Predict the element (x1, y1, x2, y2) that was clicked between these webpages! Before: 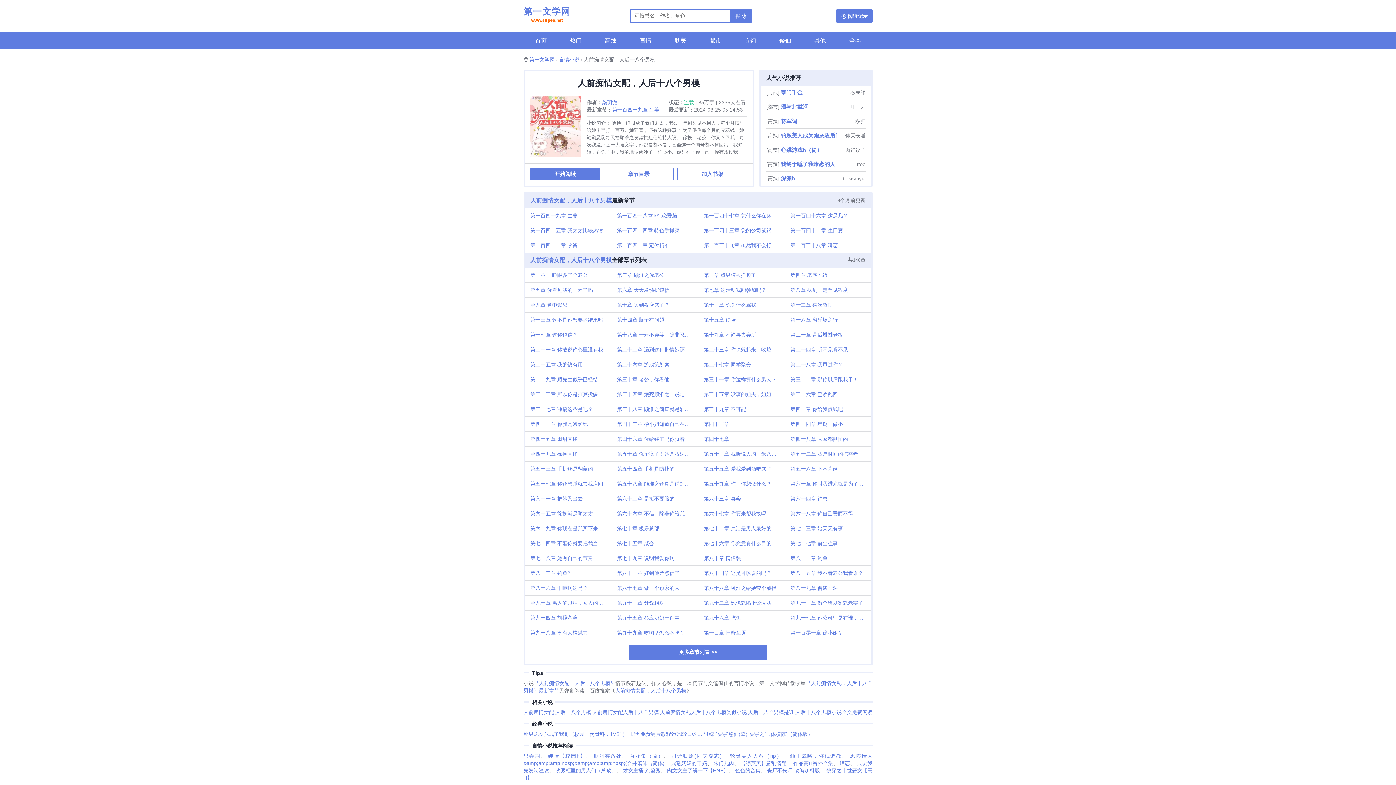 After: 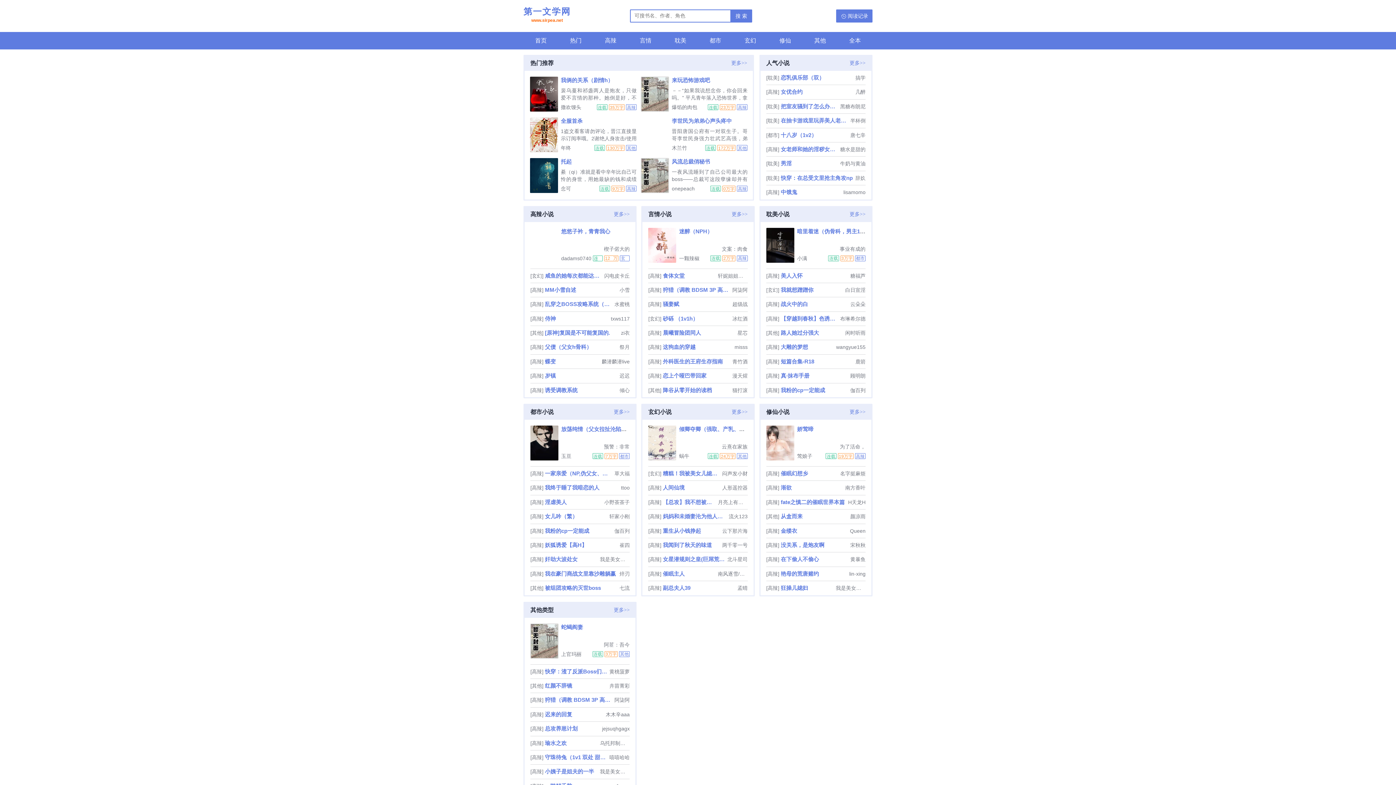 Action: bbox: (523, 6, 570, 24) label: 第一文学网

www.sirpea.net